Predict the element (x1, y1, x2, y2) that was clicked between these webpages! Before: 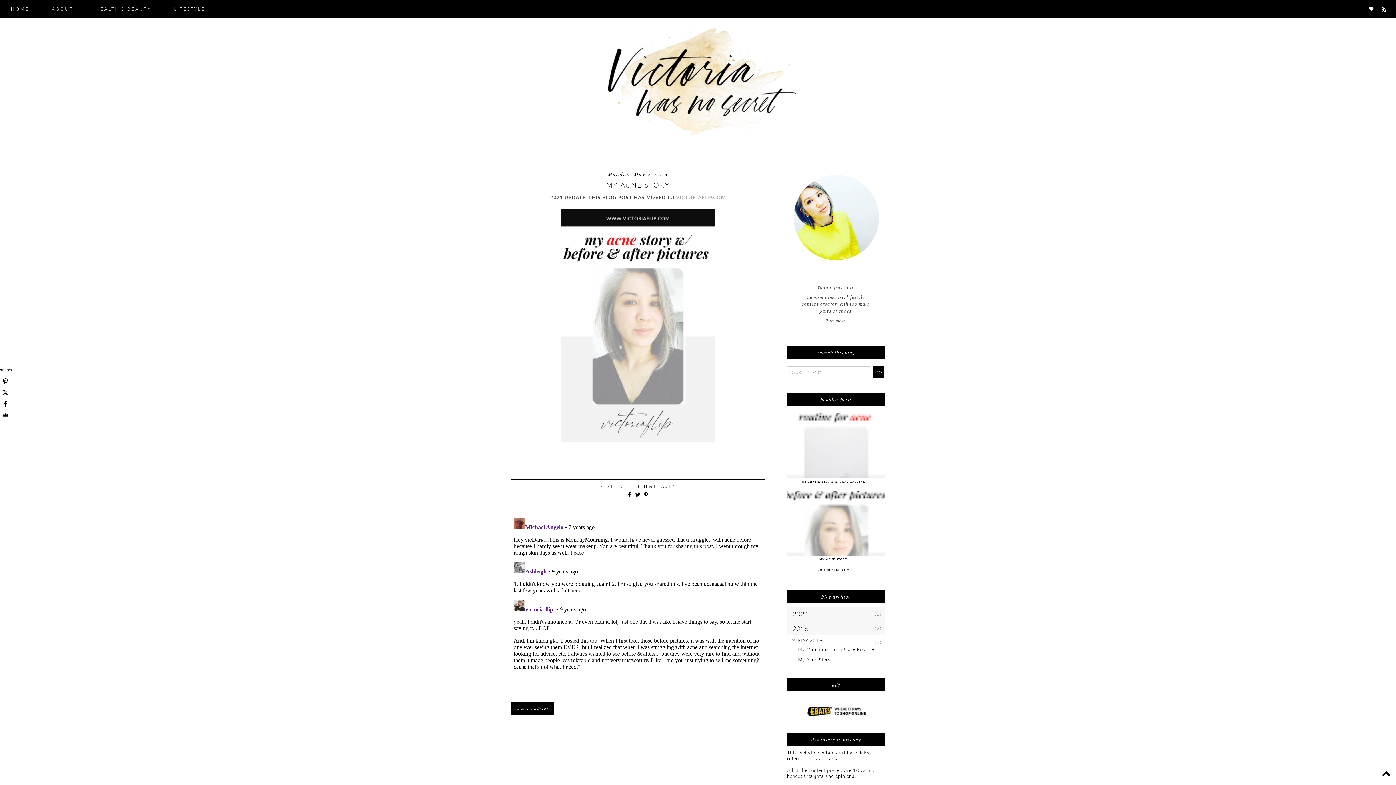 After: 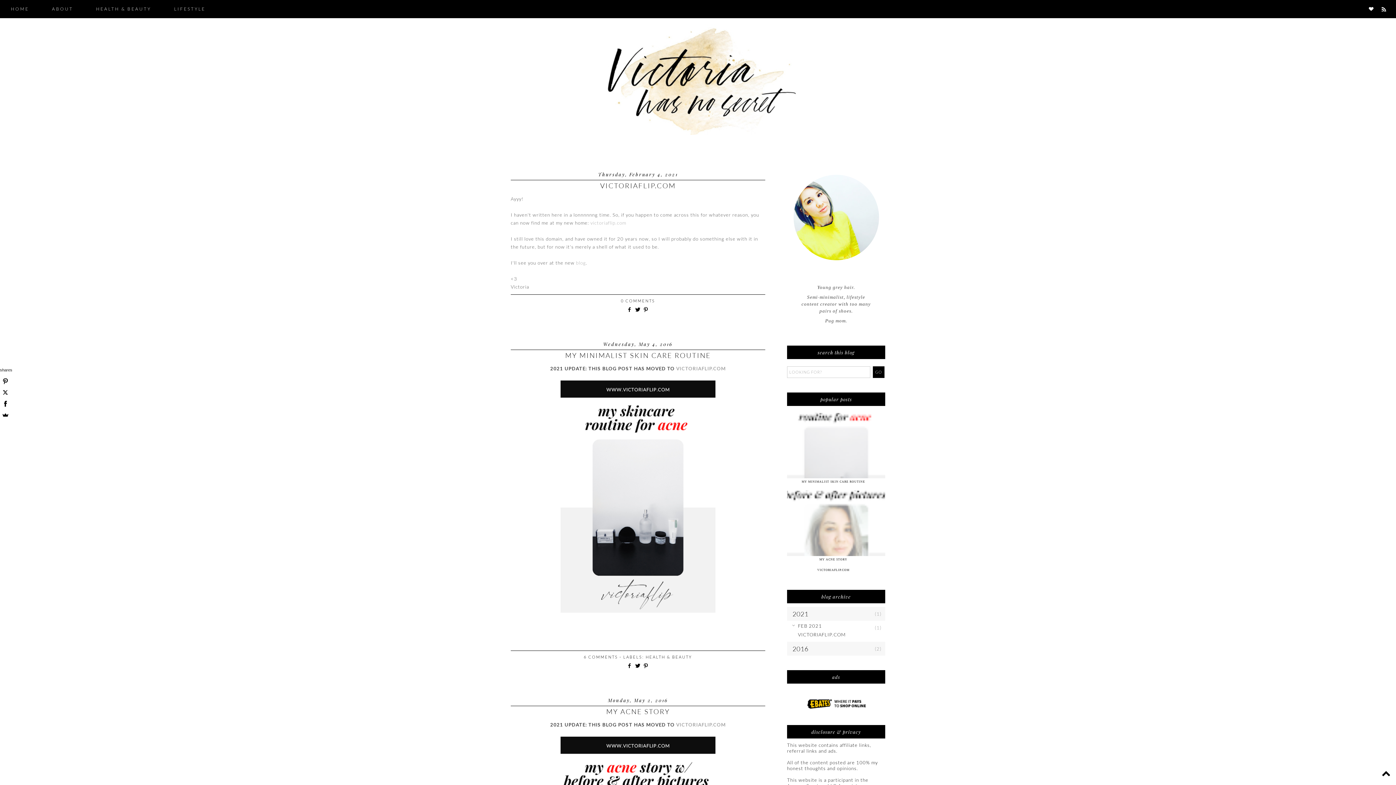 Action: bbox: (510, 7, 885, 138)